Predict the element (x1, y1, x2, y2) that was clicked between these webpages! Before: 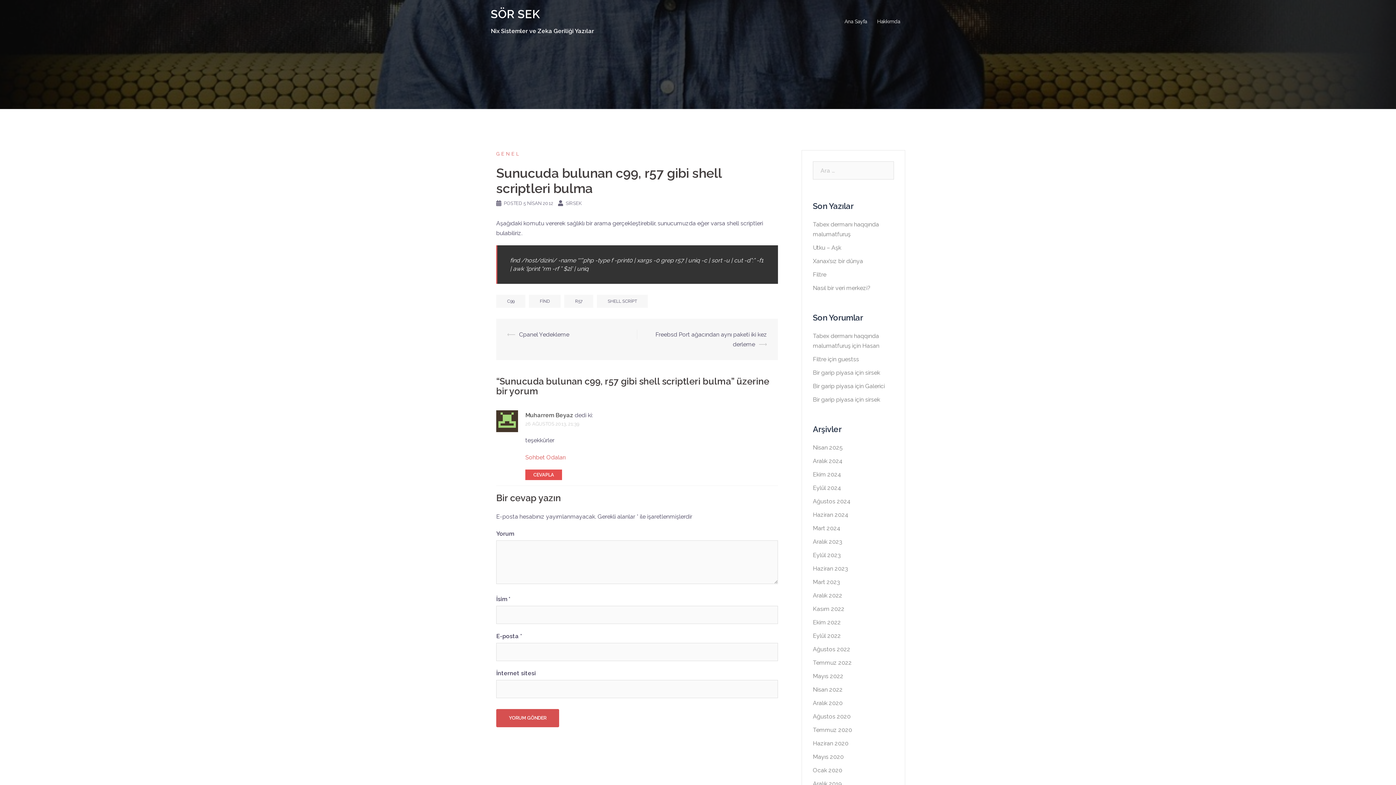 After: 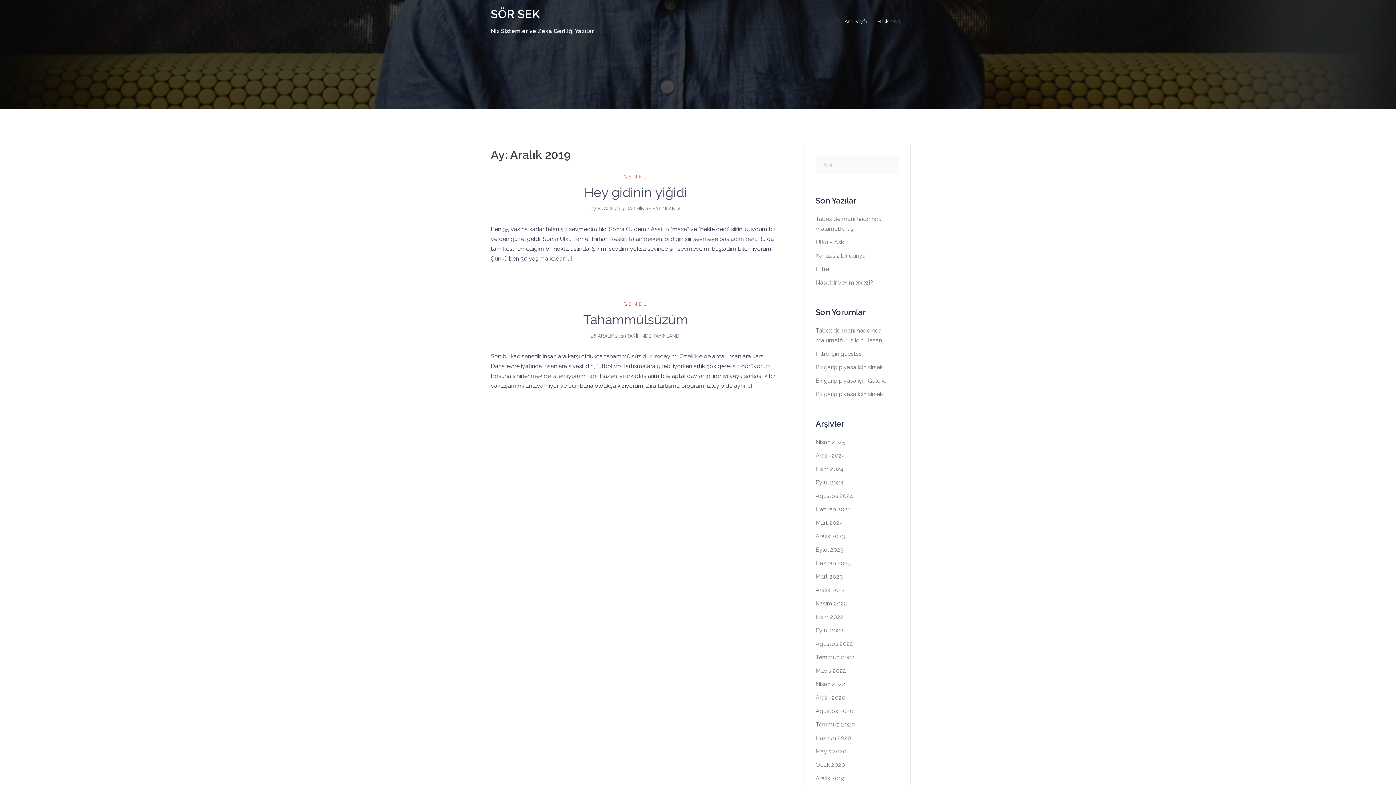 Action: bbox: (813, 780, 842, 787) label: Aralık 2019